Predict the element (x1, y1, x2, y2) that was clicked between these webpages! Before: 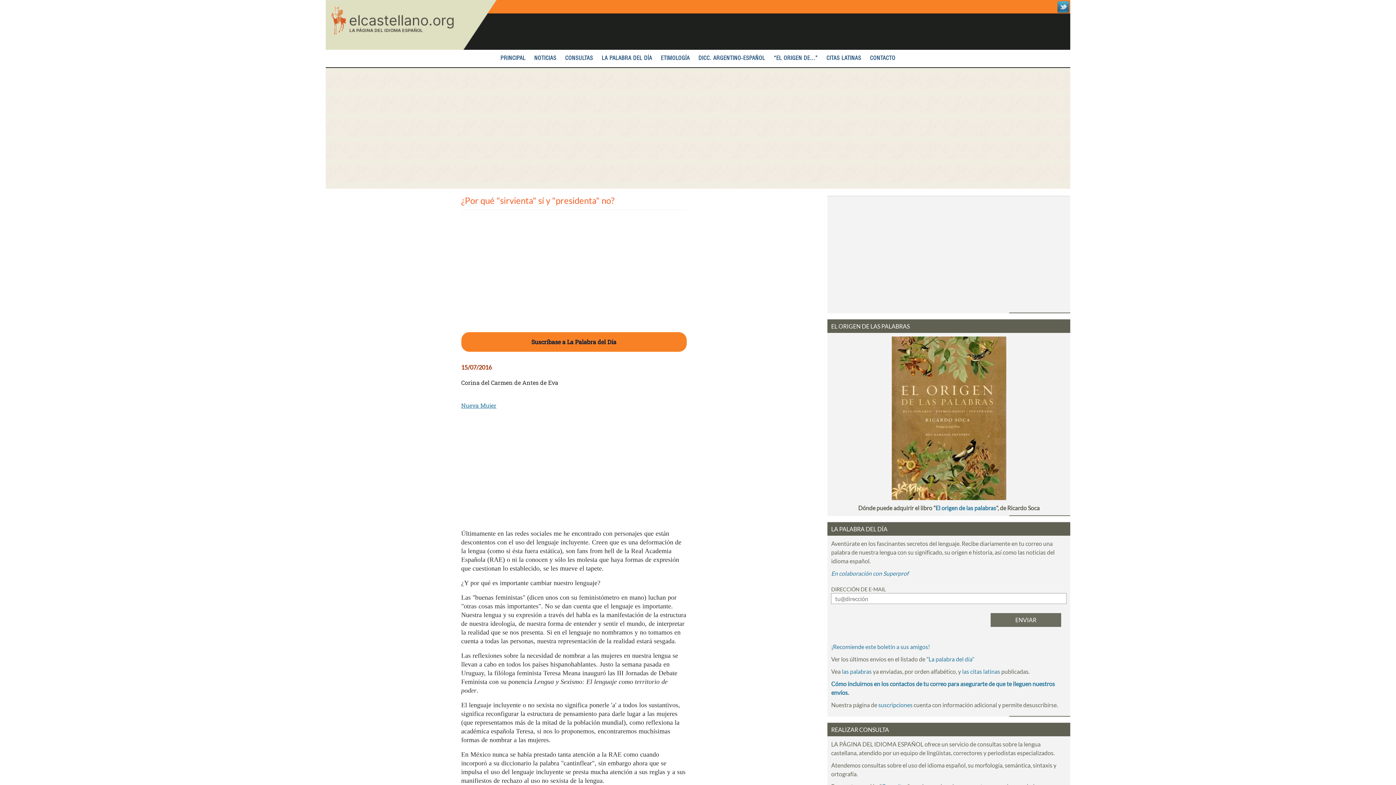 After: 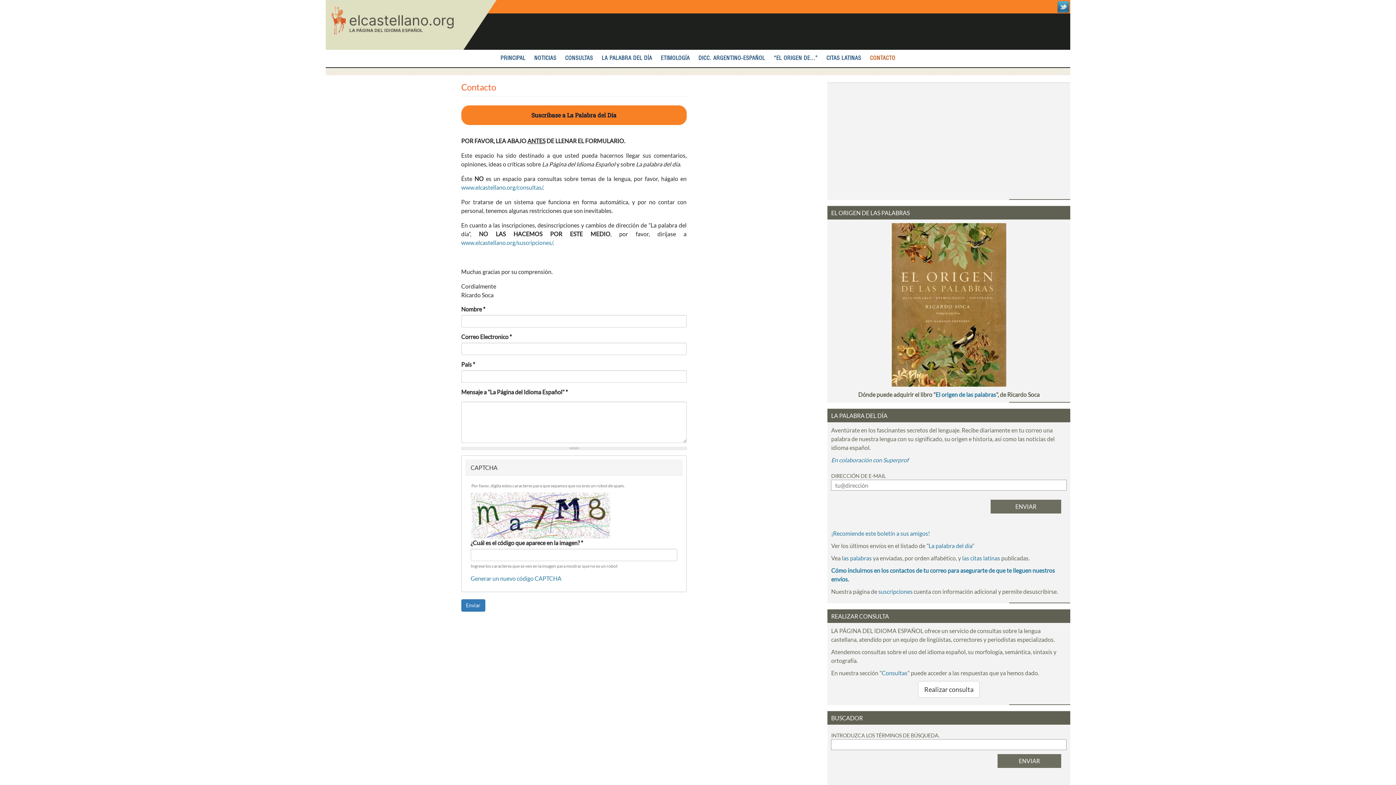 Action: bbox: (866, 49, 899, 67) label: CONTACTO